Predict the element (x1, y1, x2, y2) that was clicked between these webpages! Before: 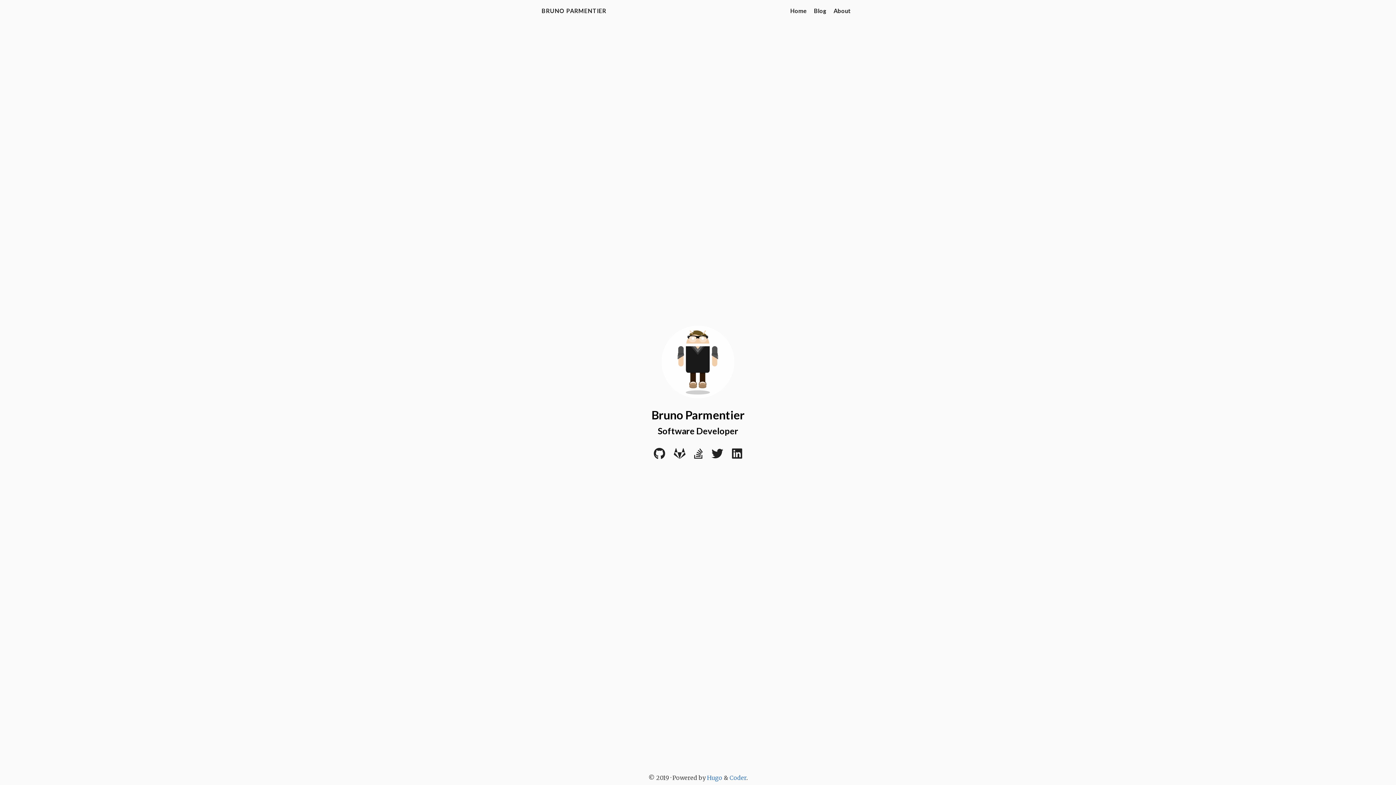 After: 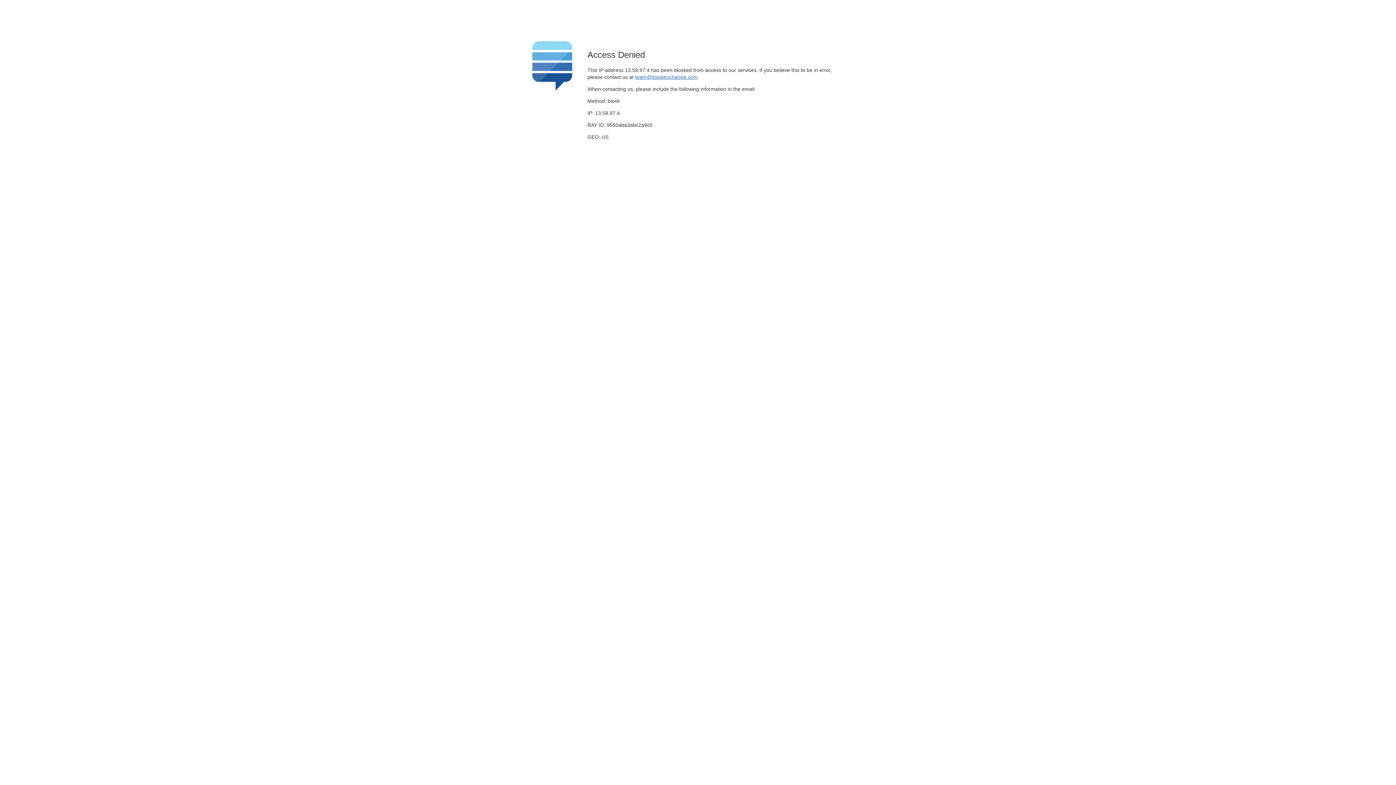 Action: bbox: (694, 452, 703, 459) label: Stack Overflow